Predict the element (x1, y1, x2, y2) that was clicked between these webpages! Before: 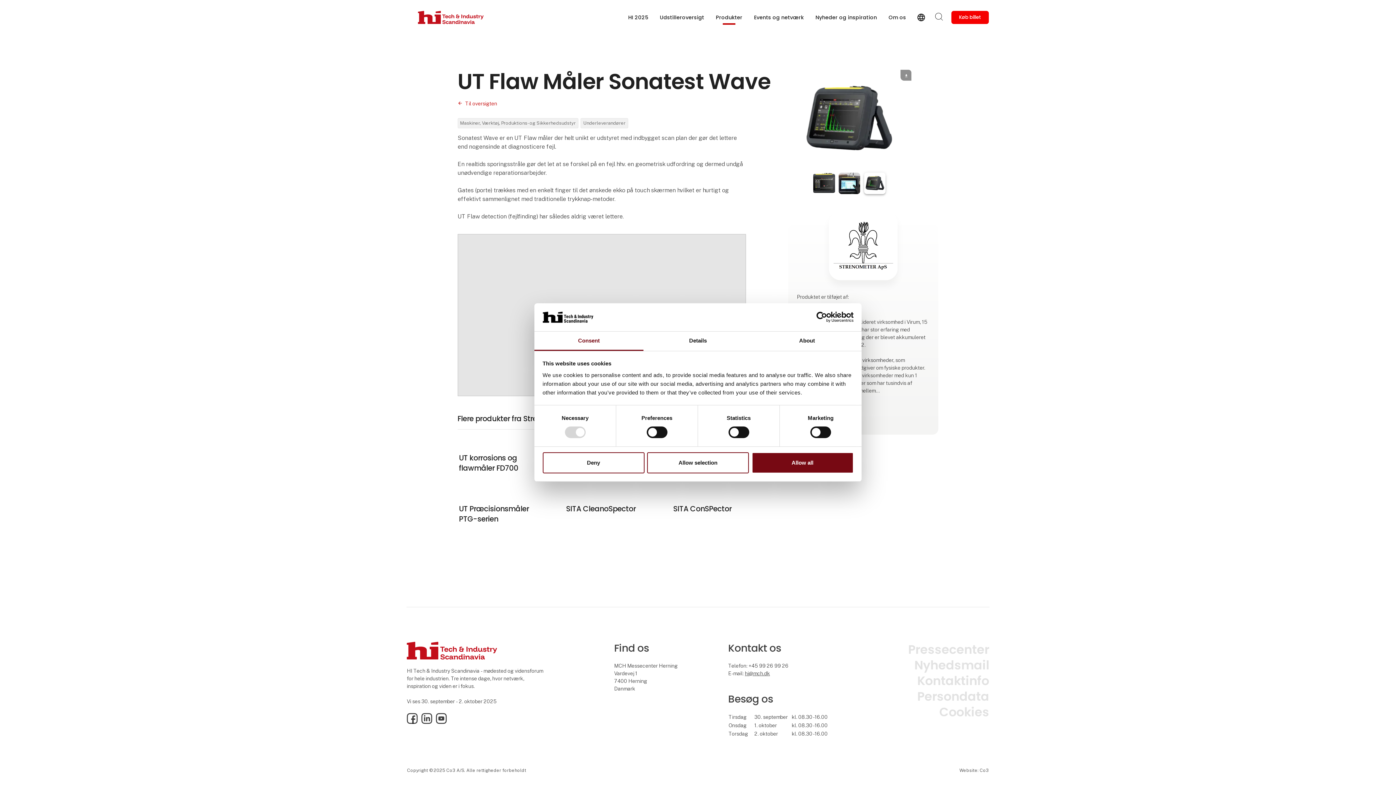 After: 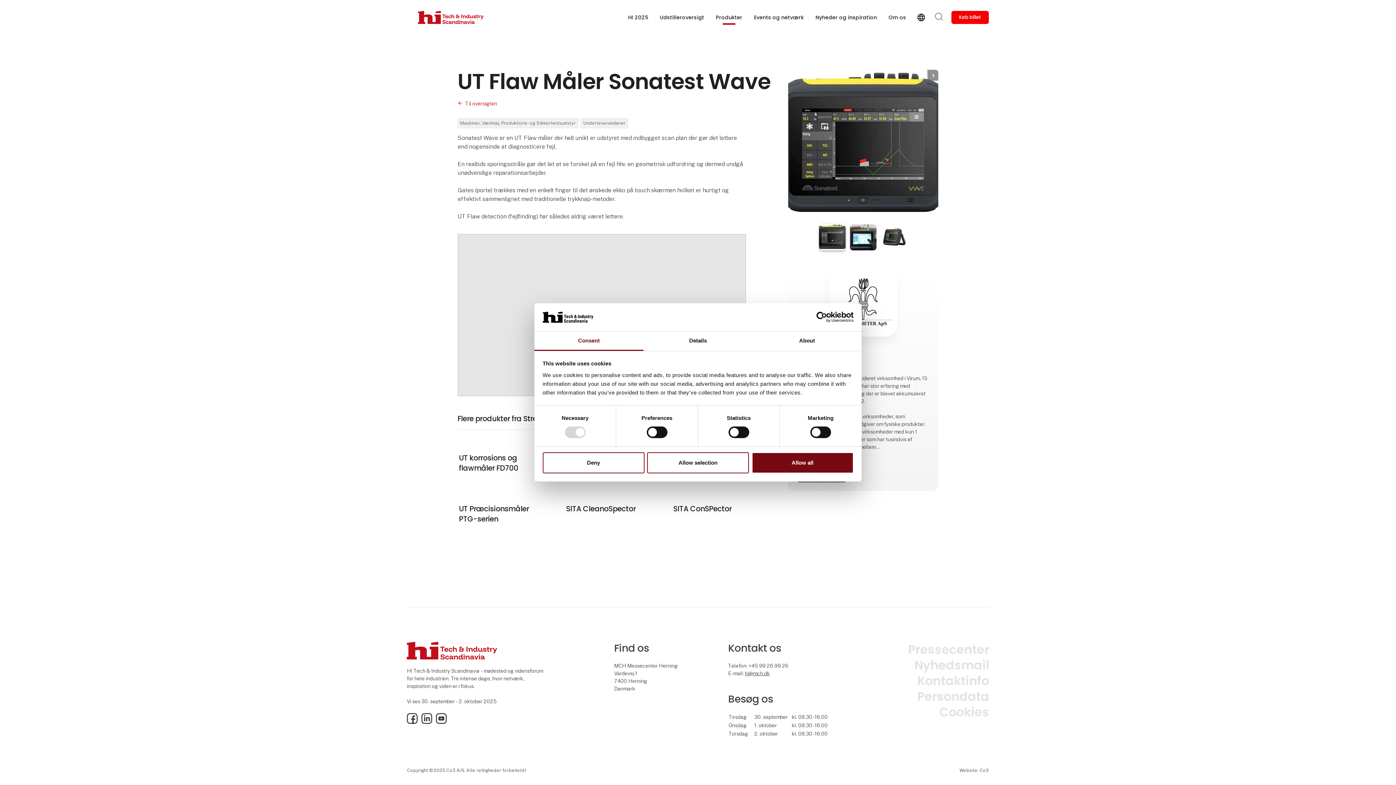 Action: bbox: (406, 719, 417, 725)